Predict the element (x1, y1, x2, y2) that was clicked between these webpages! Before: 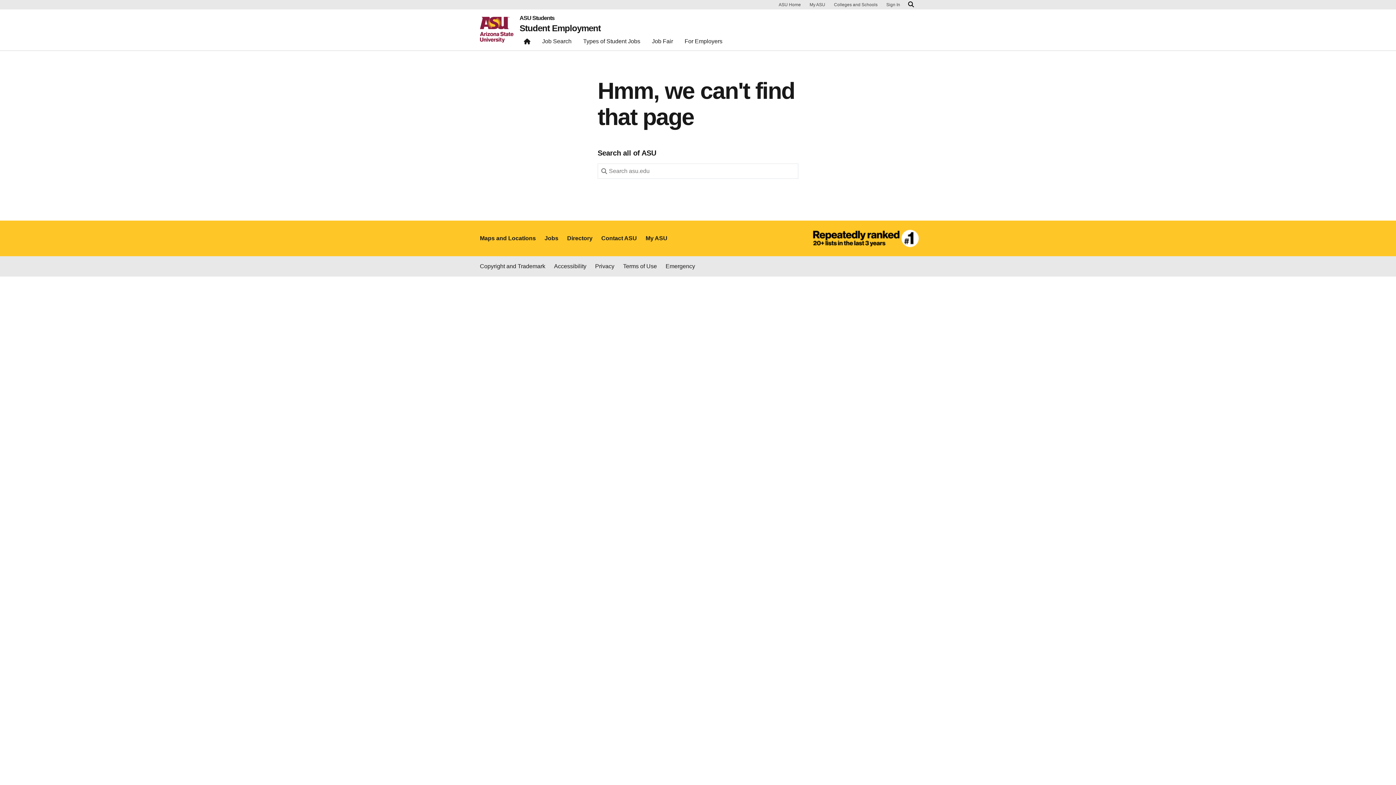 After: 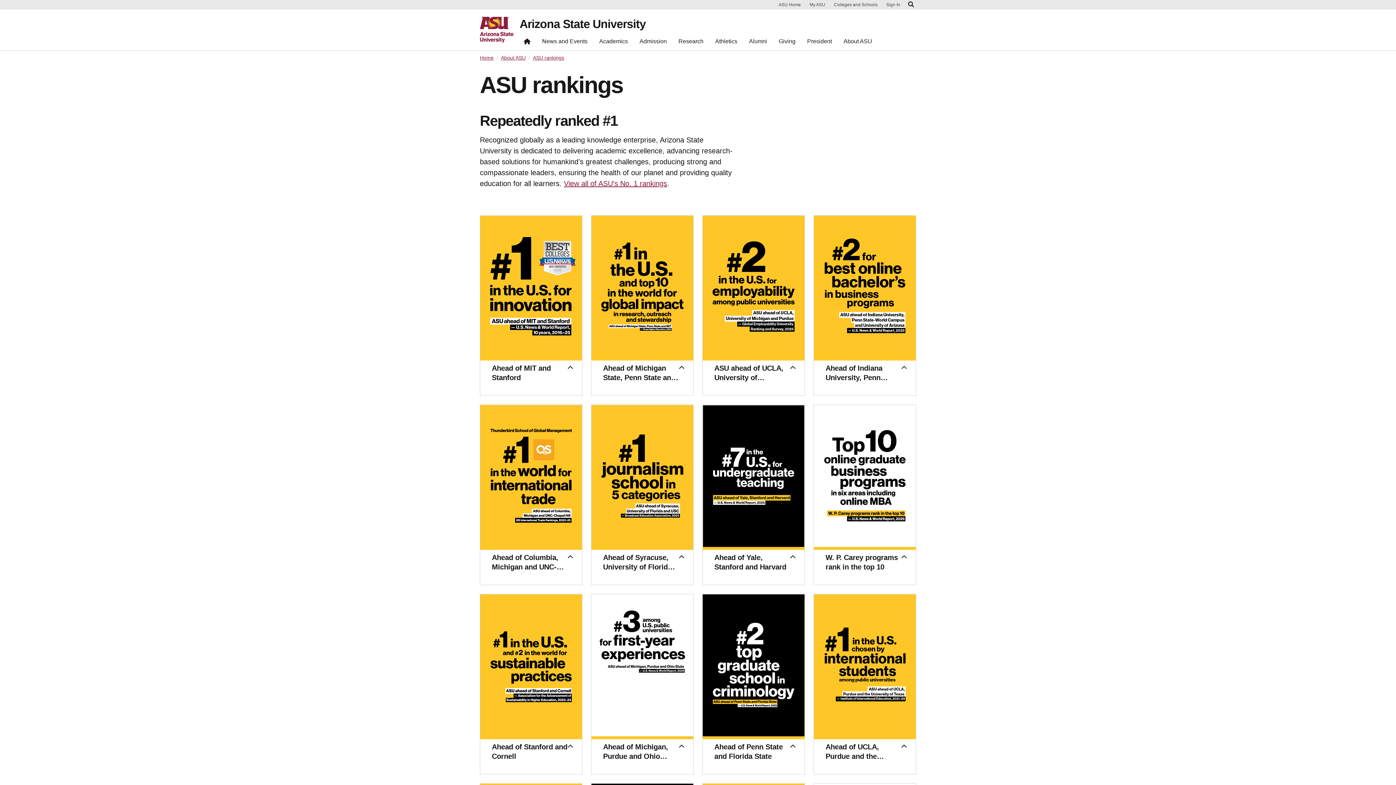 Action: bbox: (813, 220, 925, 256)